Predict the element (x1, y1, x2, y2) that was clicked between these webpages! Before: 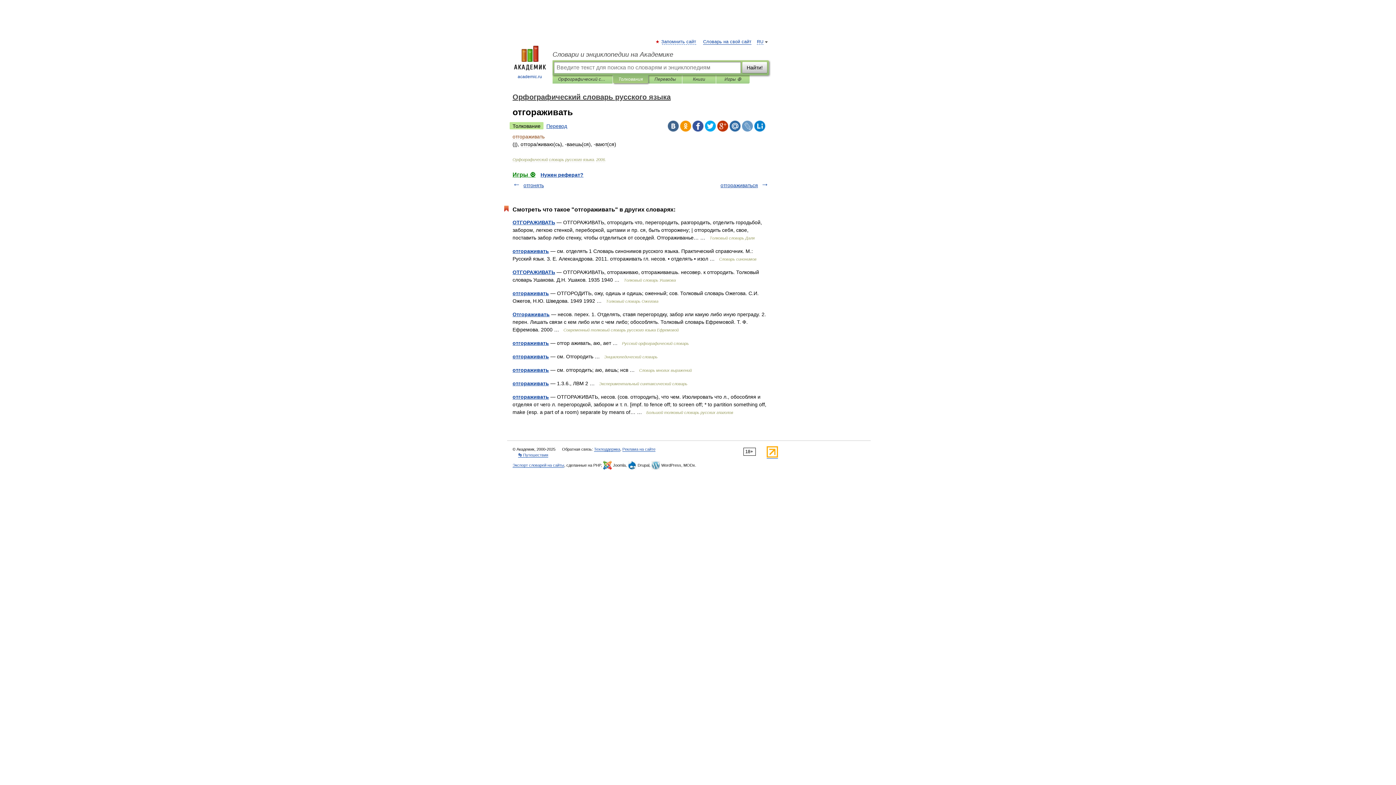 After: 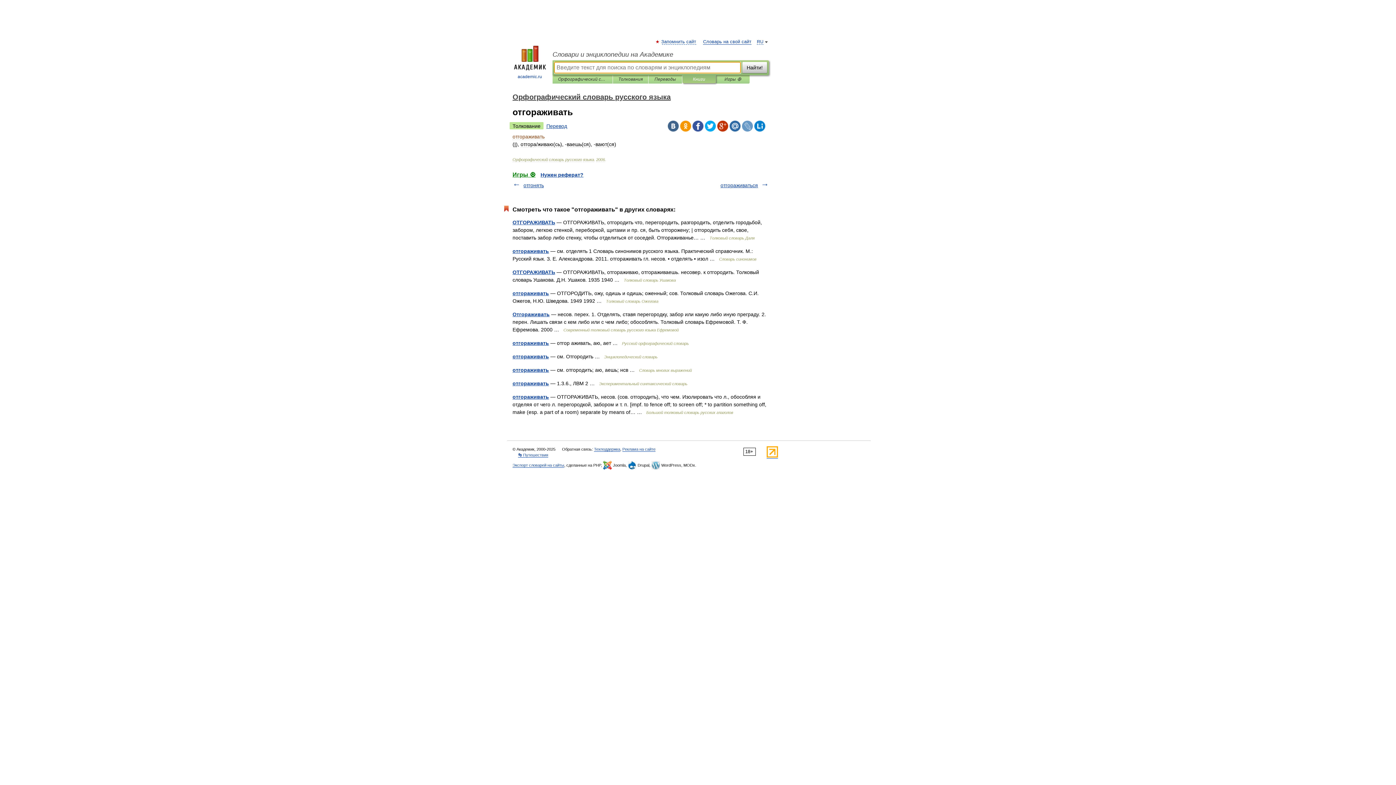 Action: bbox: (688, 75, 710, 83) label: Книги